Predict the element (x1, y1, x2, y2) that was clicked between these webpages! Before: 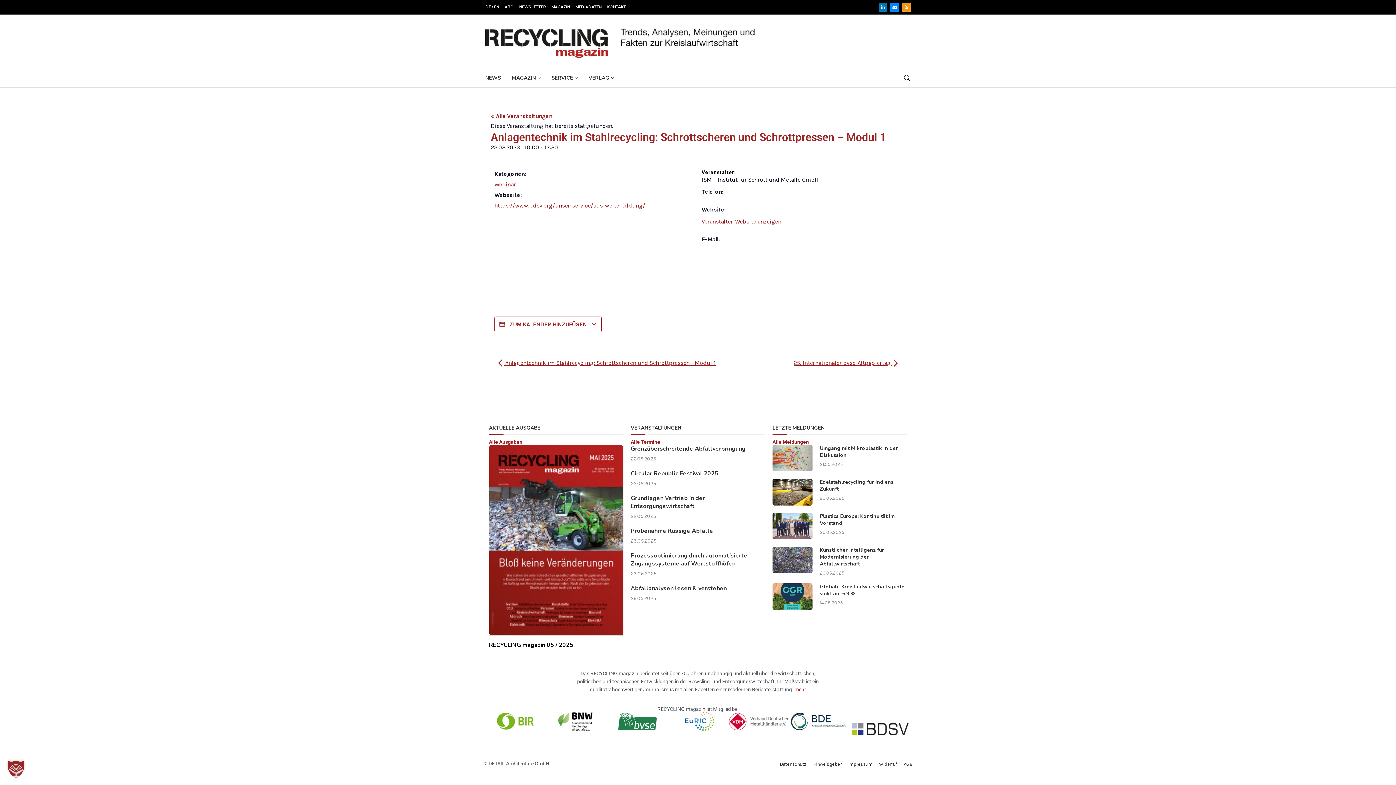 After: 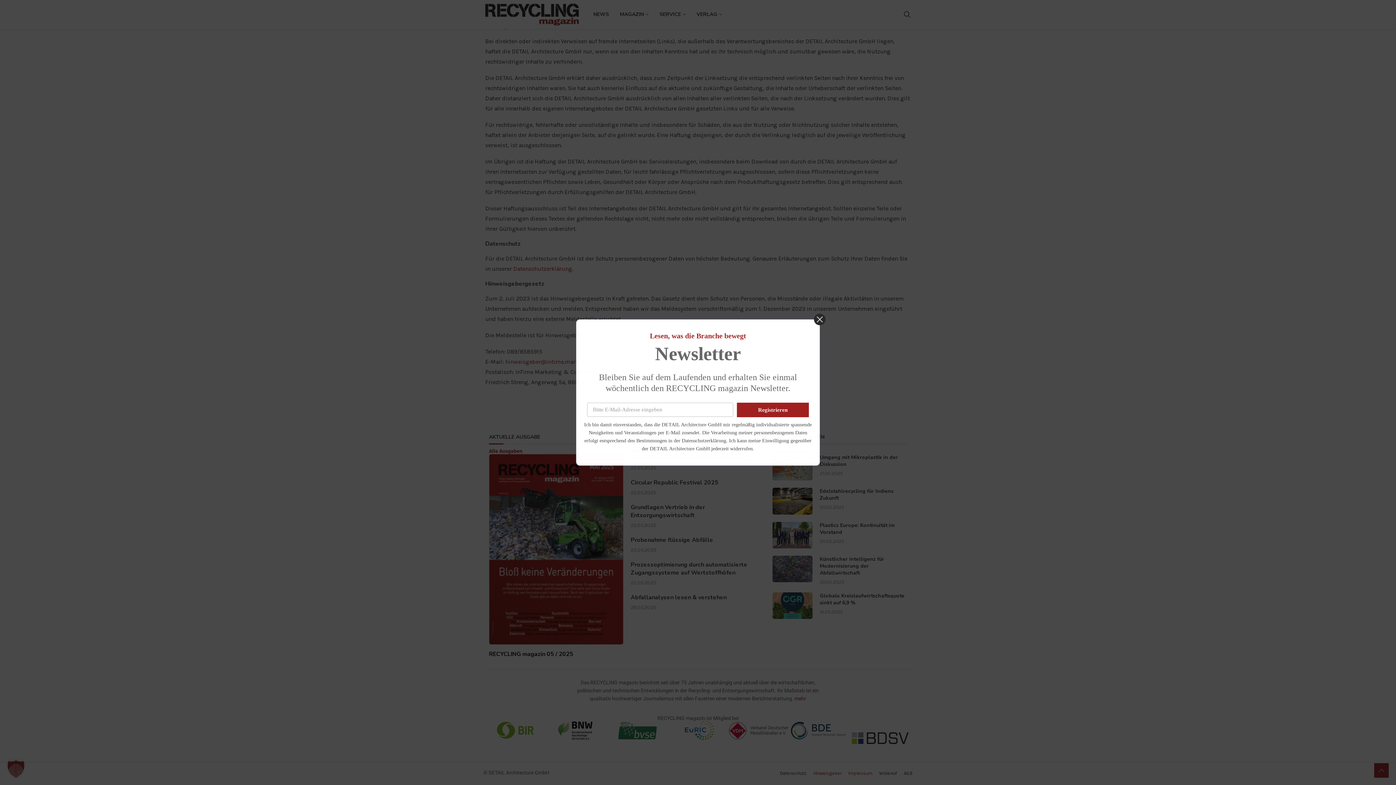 Action: label: Hinweisgeber bbox: (813, 760, 841, 767)